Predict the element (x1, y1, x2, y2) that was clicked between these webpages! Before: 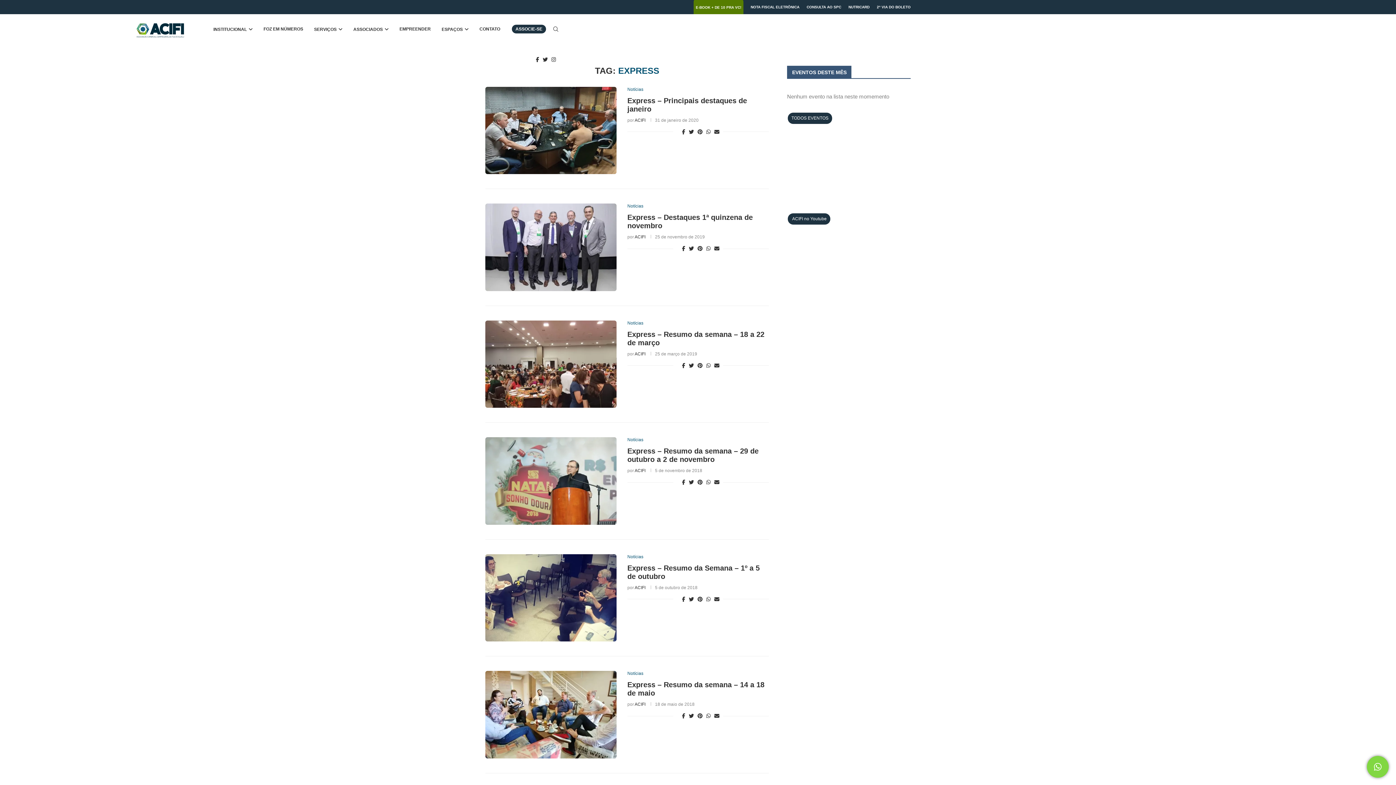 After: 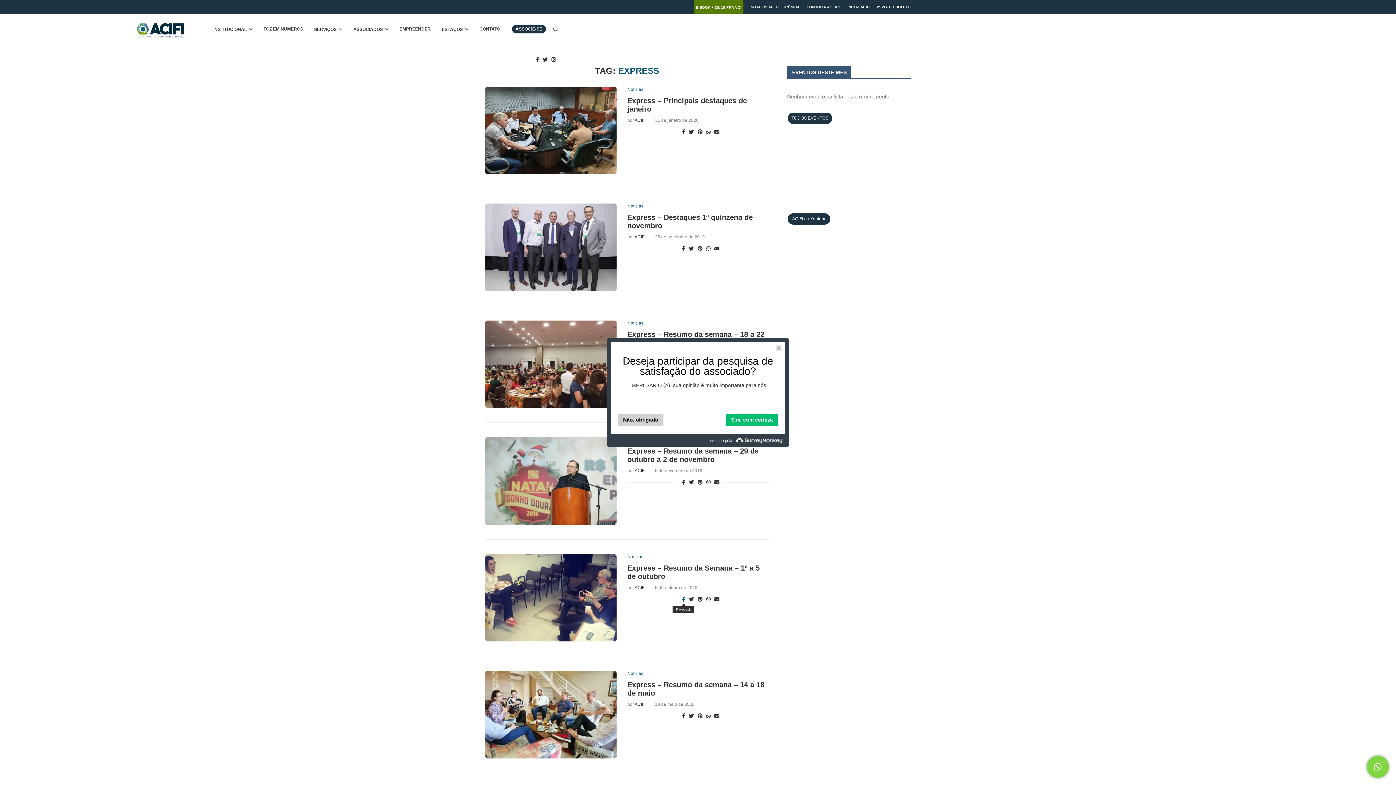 Action: bbox: (682, 596, 685, 602) label: Share on Facebook